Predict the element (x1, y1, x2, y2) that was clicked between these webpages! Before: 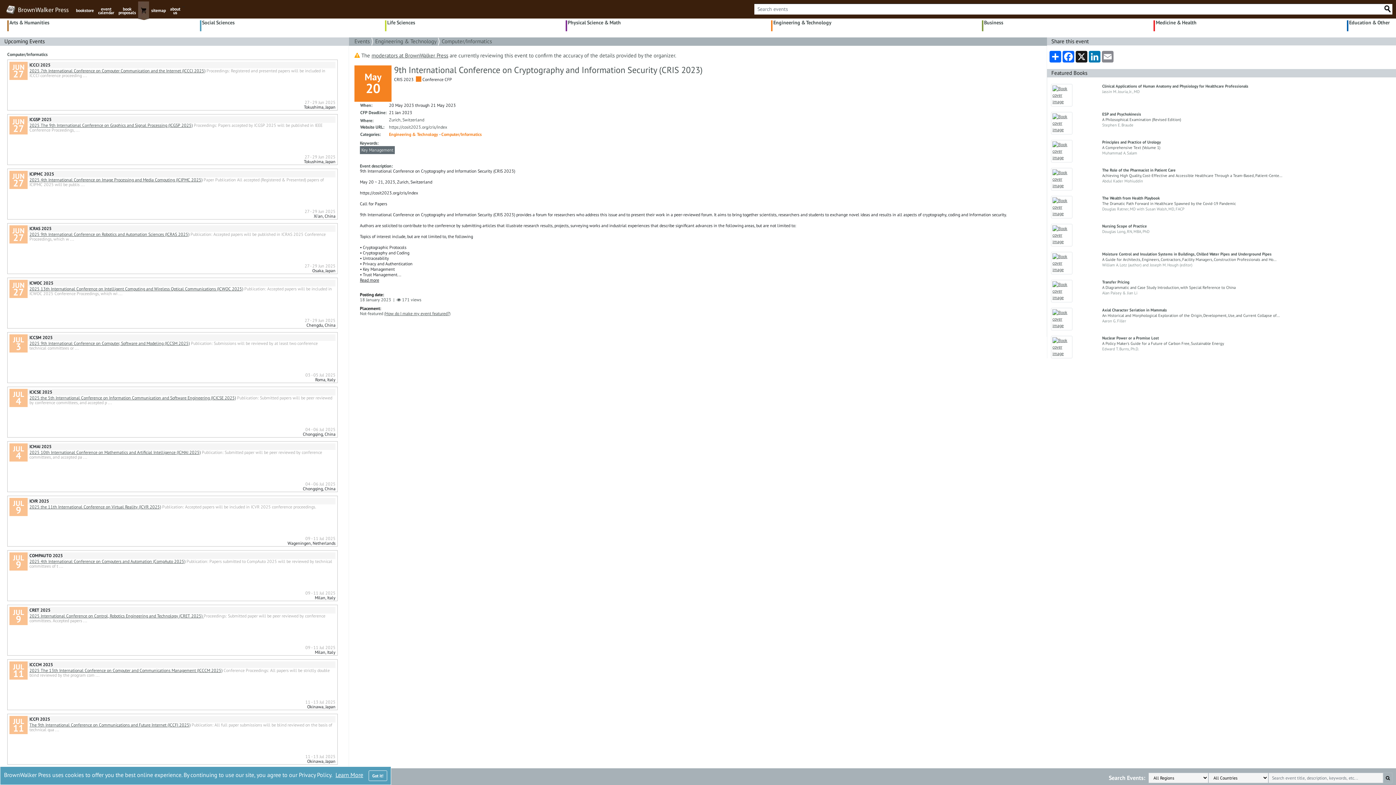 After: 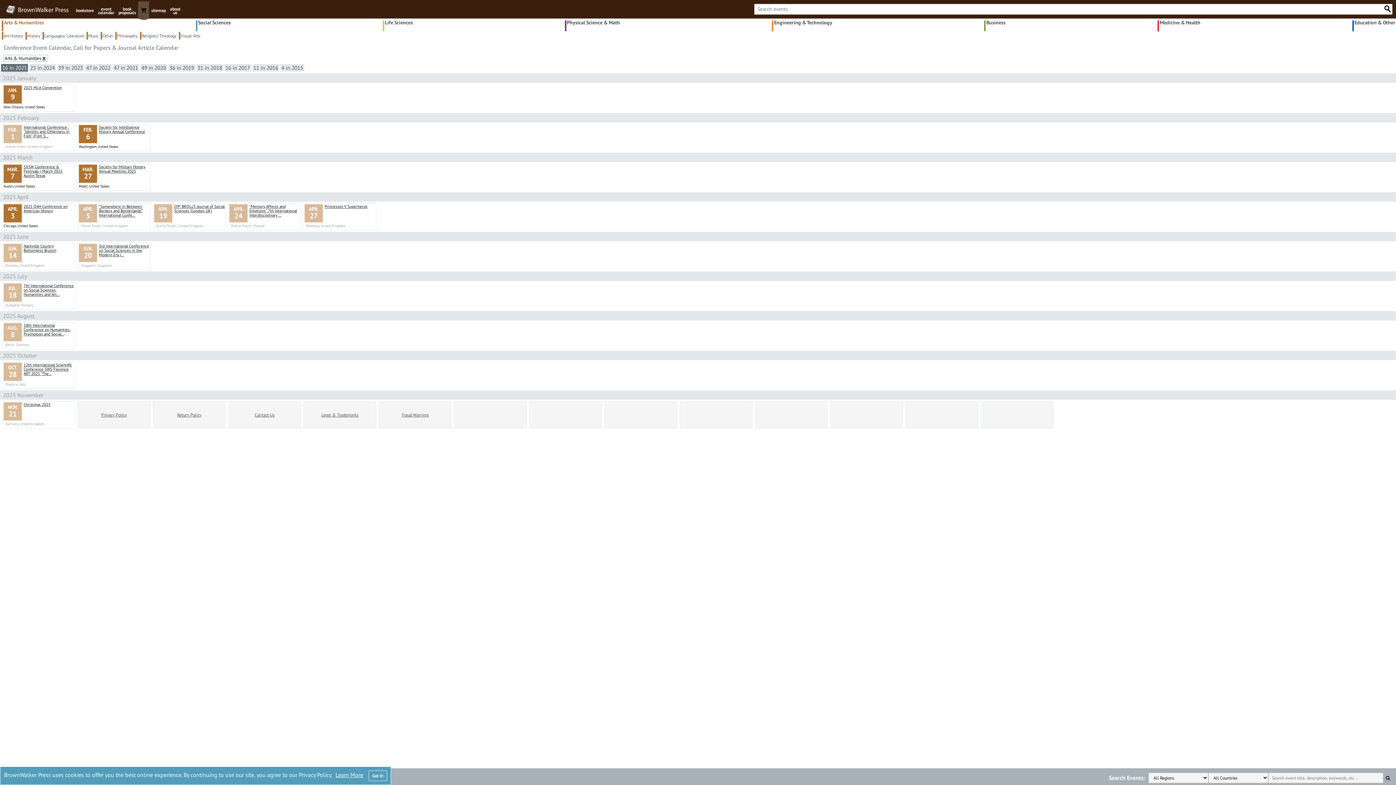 Action: bbox: (9, 19, 49, 25) label: Arts & Humanities